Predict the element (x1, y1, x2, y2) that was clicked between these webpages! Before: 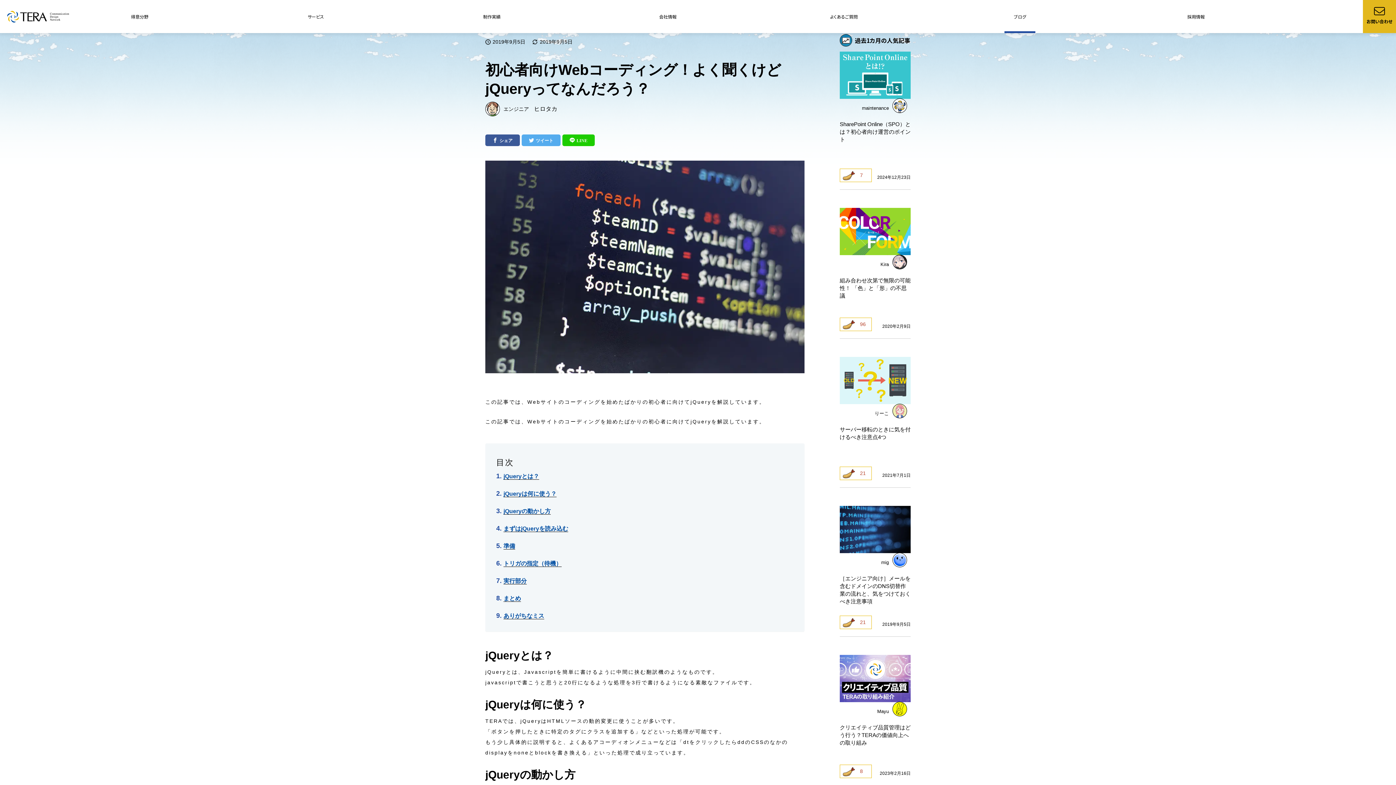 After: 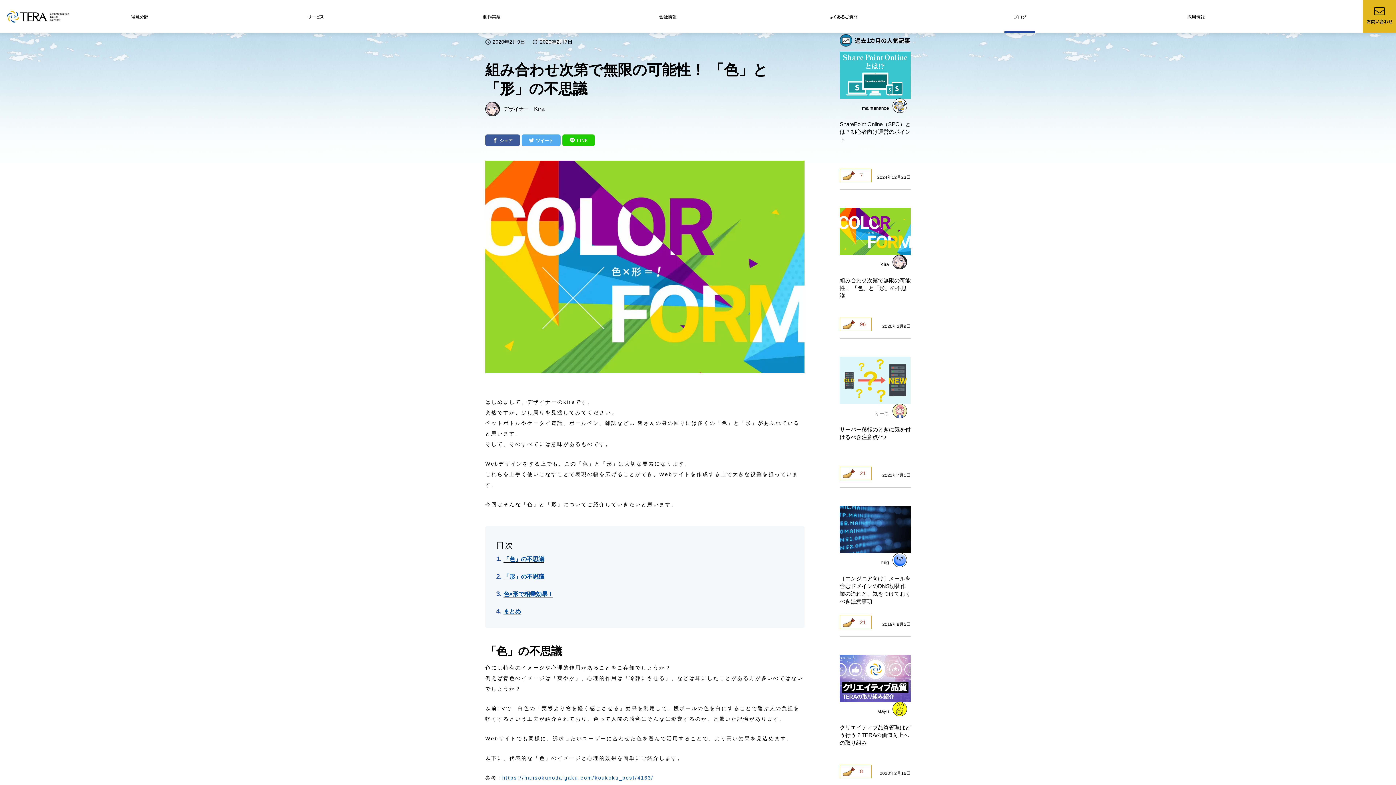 Action: bbox: (840, 276, 910, 305) label: 組み合わせ次第で無限の可能性！ 「色」と「形」の不思議